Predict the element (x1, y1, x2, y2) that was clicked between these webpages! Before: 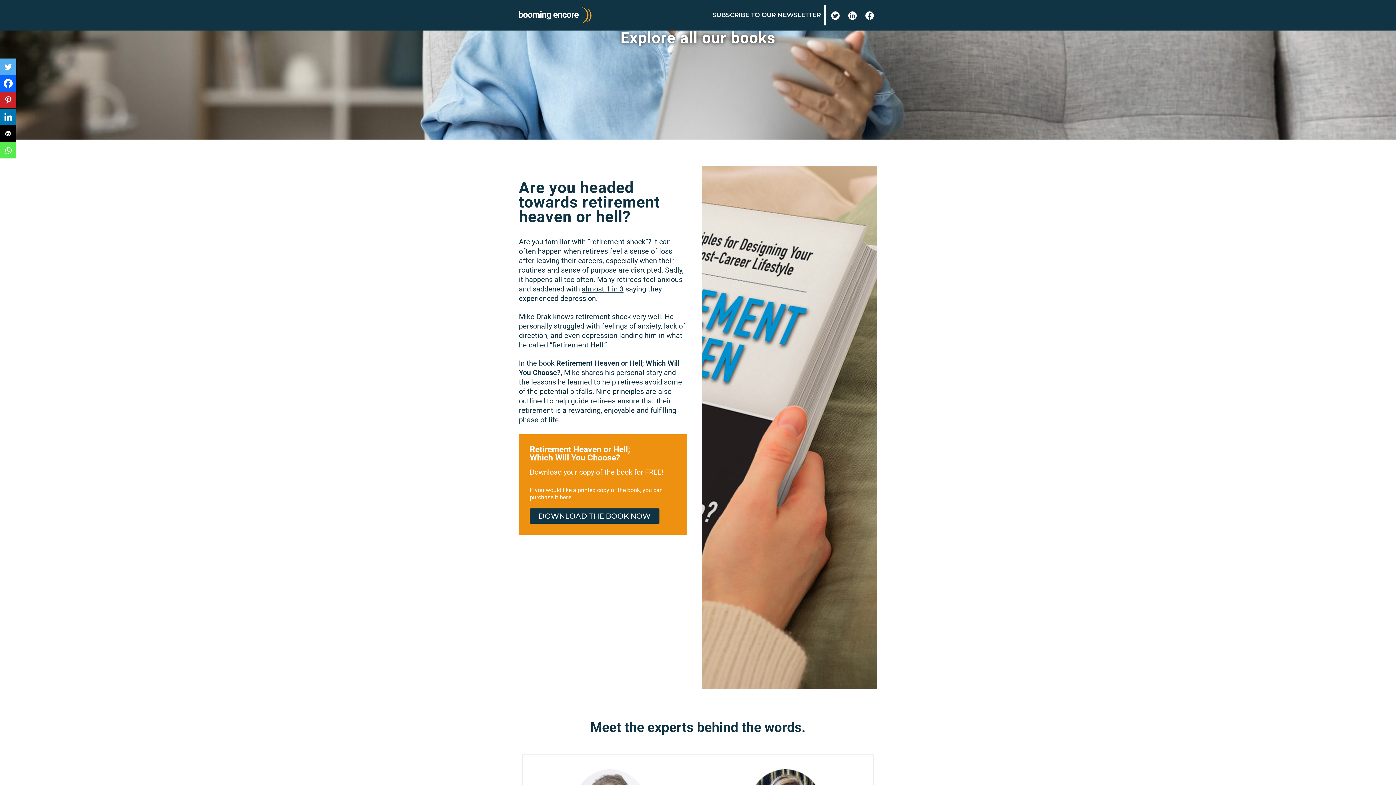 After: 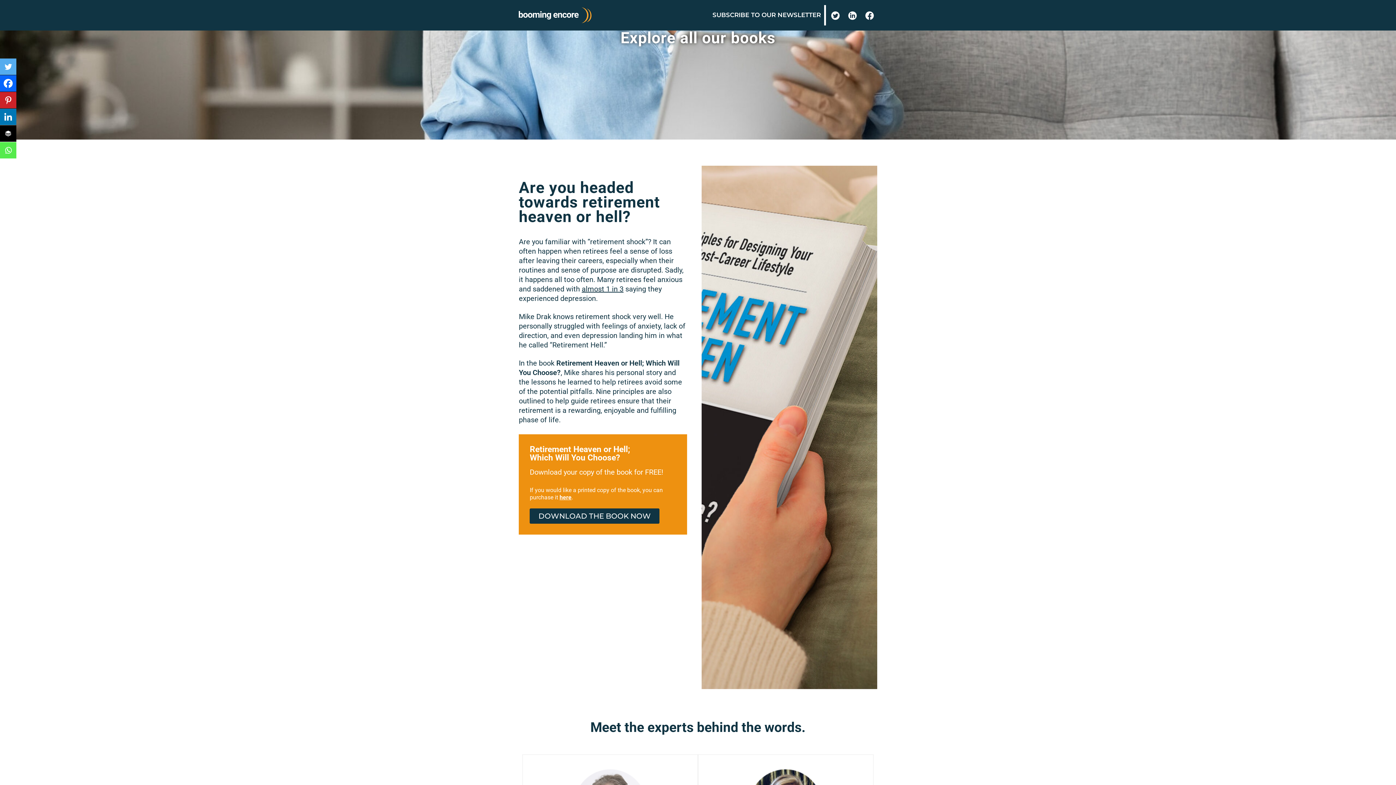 Action: bbox: (865, 8, 874, 21)